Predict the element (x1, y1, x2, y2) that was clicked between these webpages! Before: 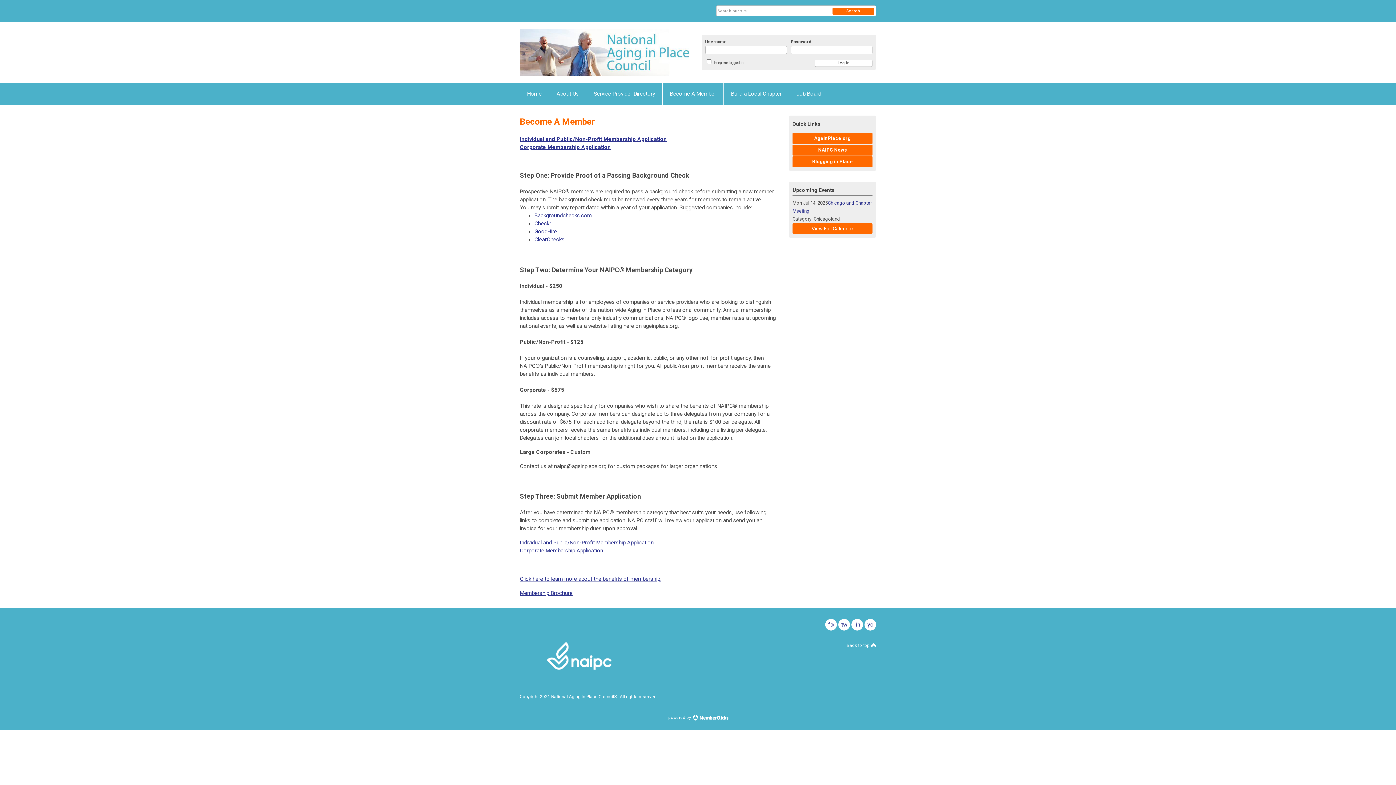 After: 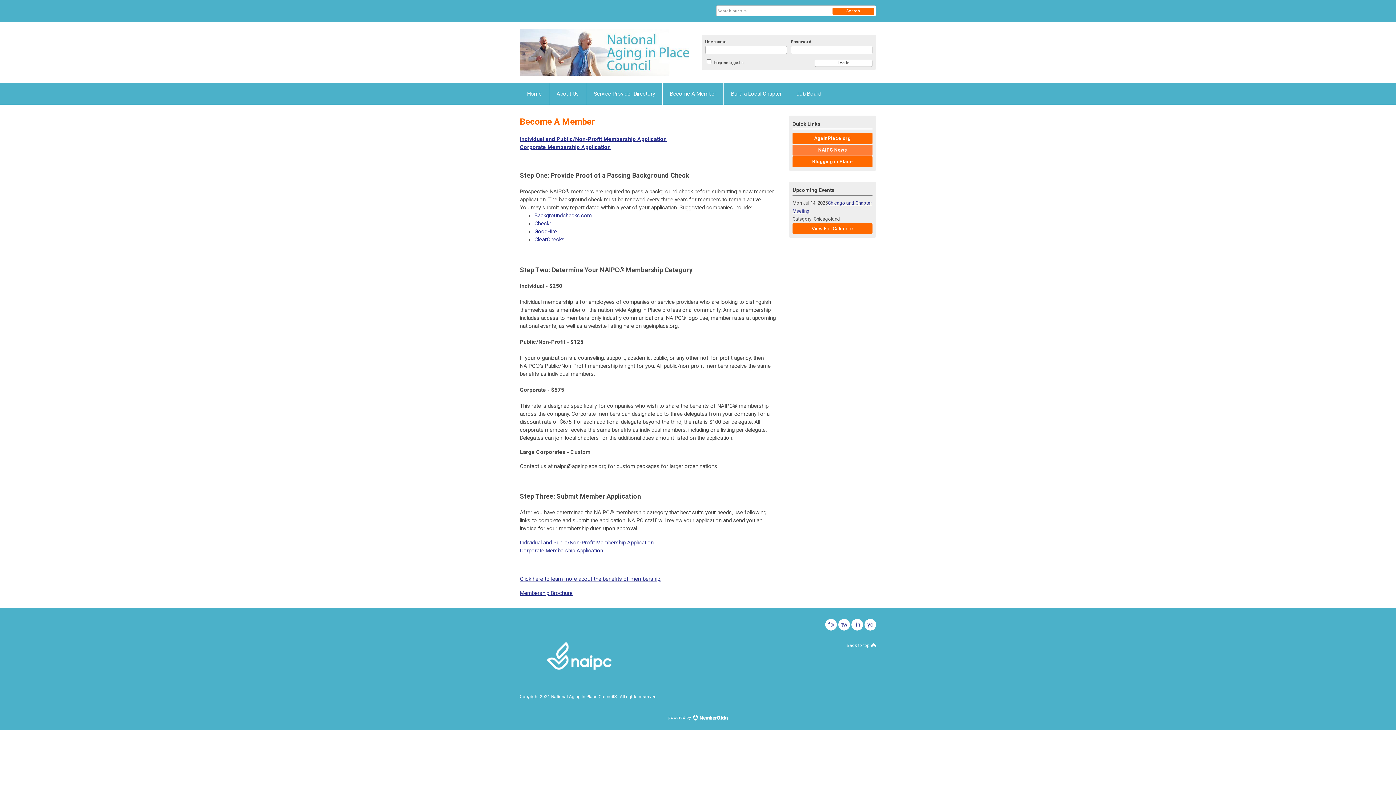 Action: bbox: (792, 144, 872, 155) label: NAIPC News